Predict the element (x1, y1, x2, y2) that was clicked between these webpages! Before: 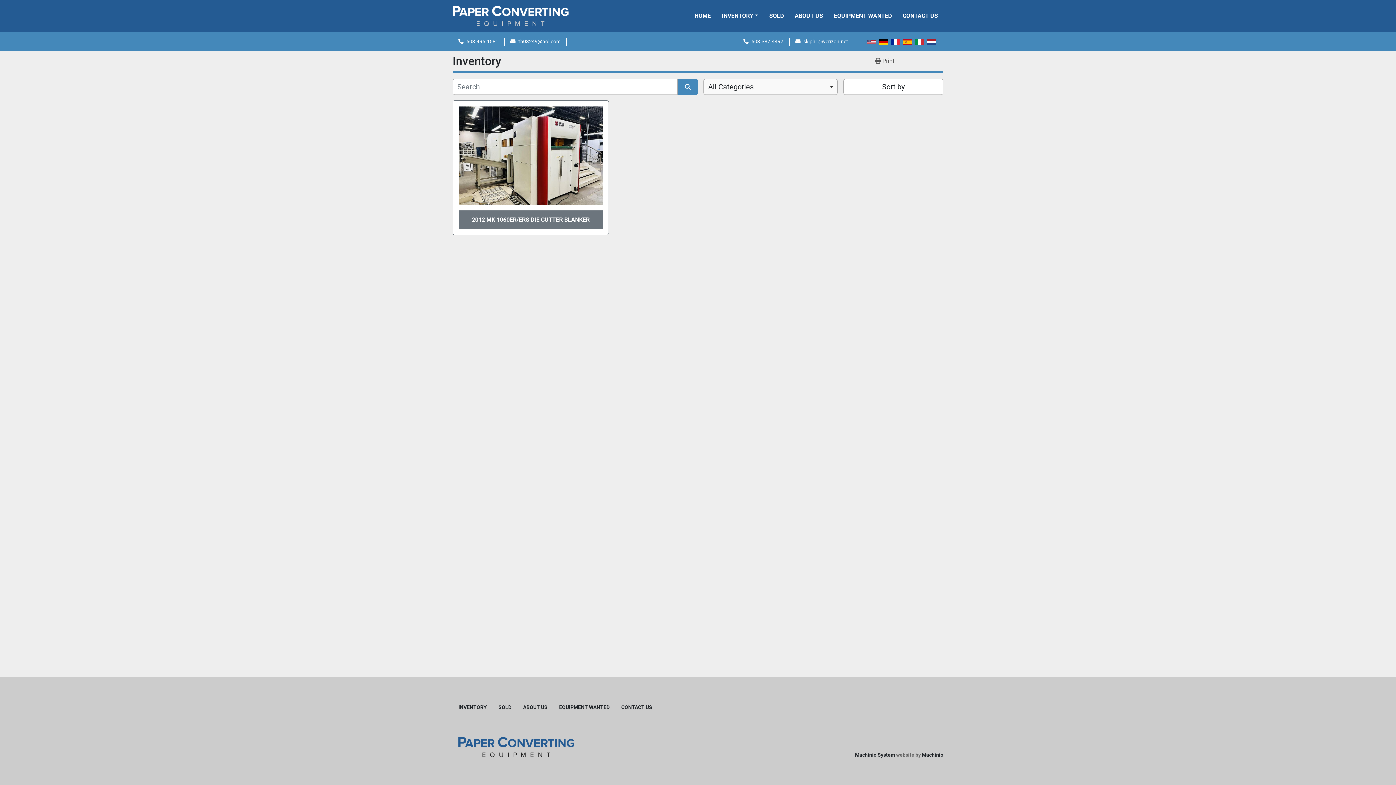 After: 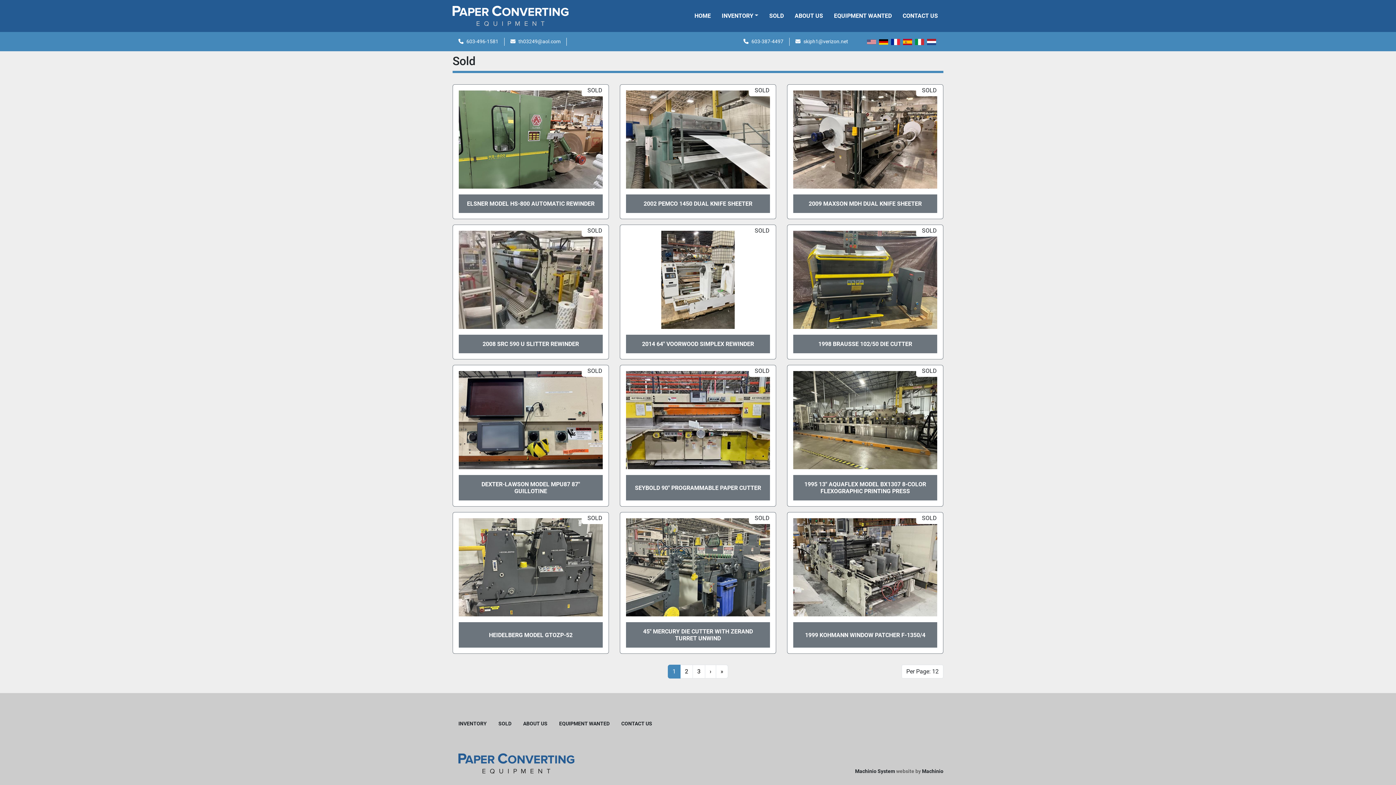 Action: bbox: (498, 704, 511, 712) label: SOLD